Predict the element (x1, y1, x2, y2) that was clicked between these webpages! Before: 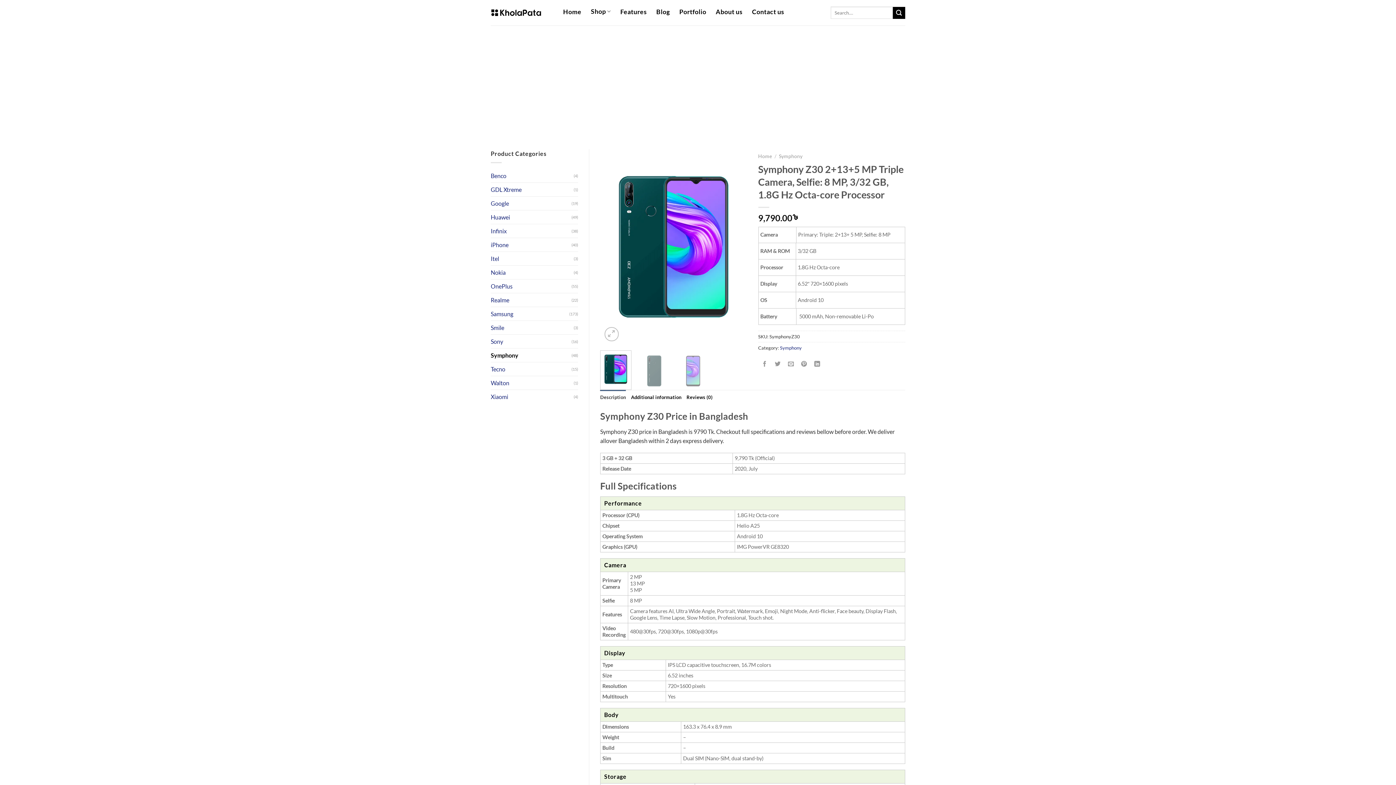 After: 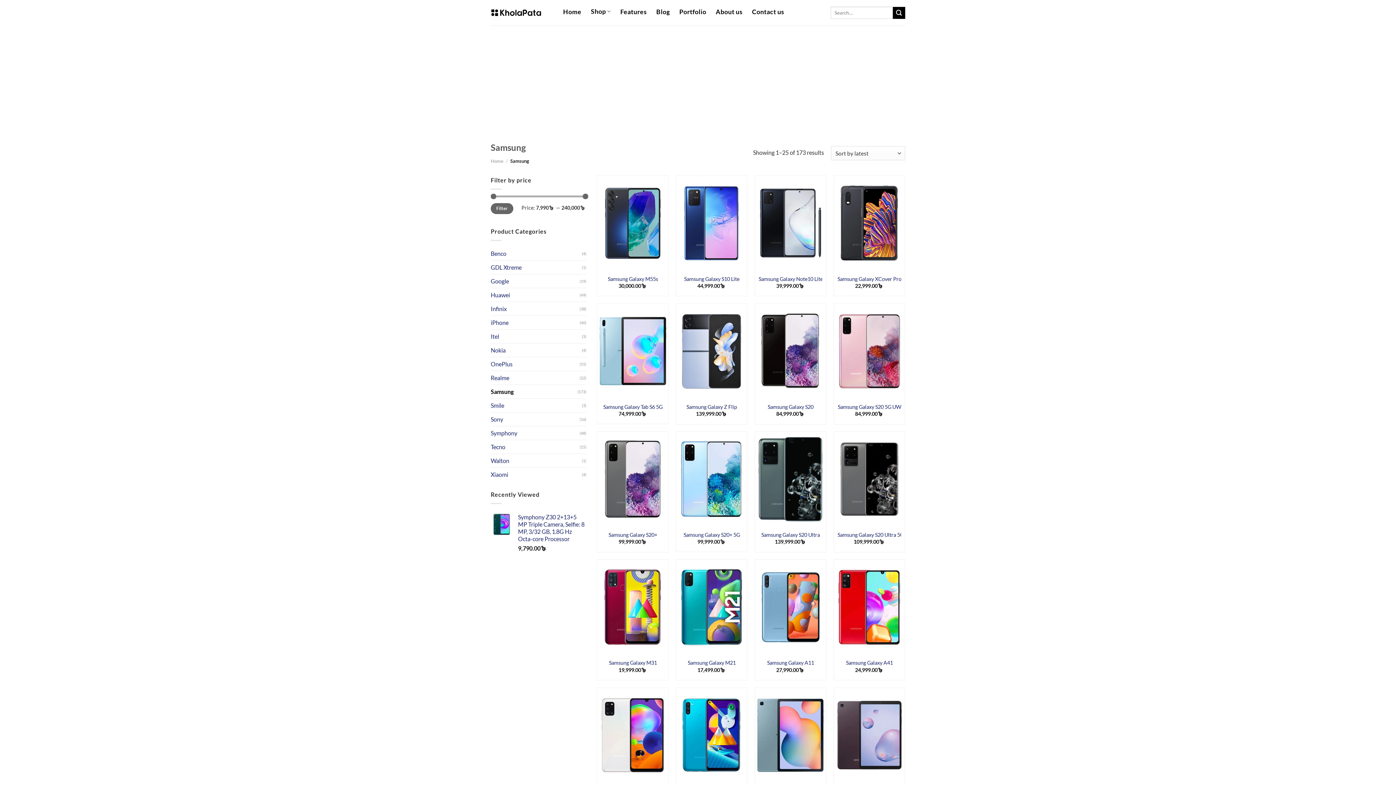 Action: label: Samsung bbox: (490, 307, 569, 320)